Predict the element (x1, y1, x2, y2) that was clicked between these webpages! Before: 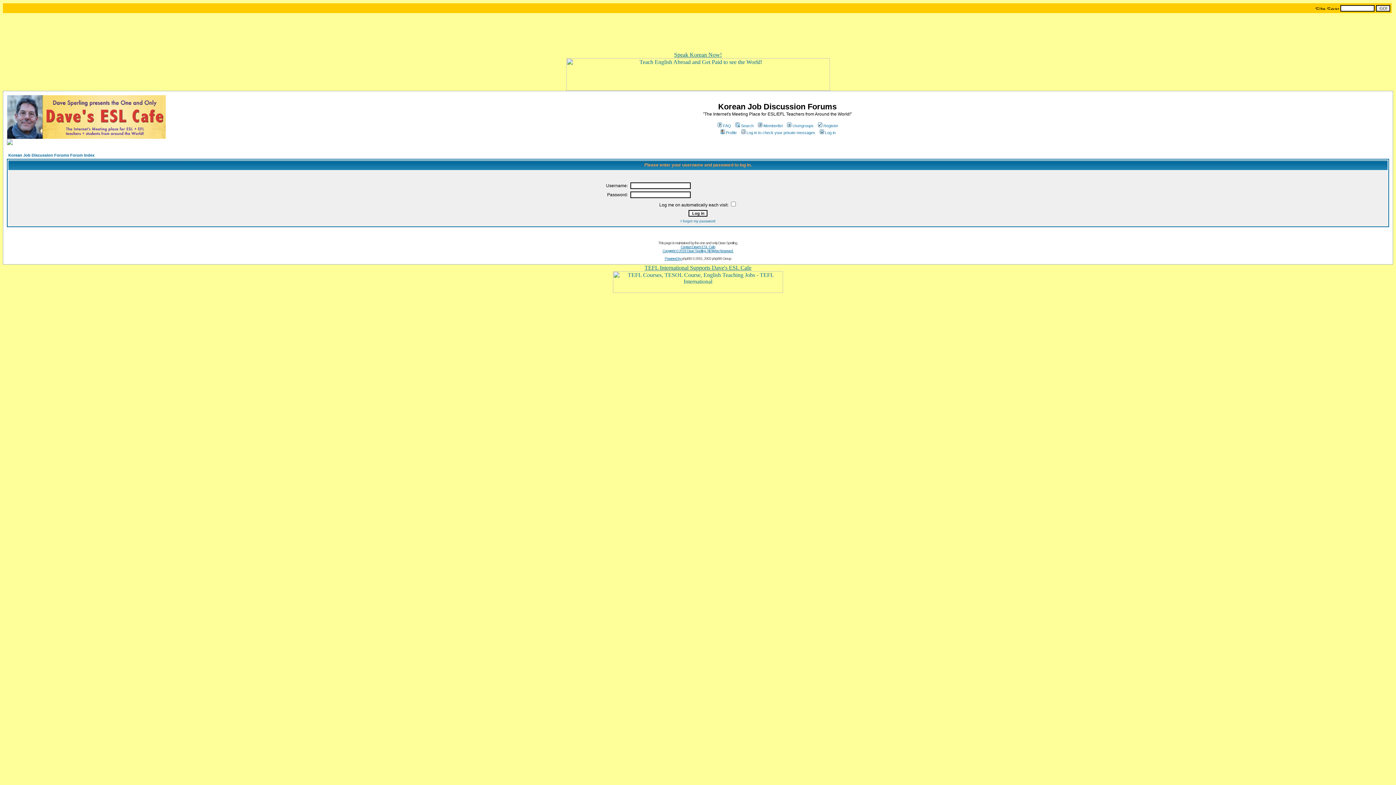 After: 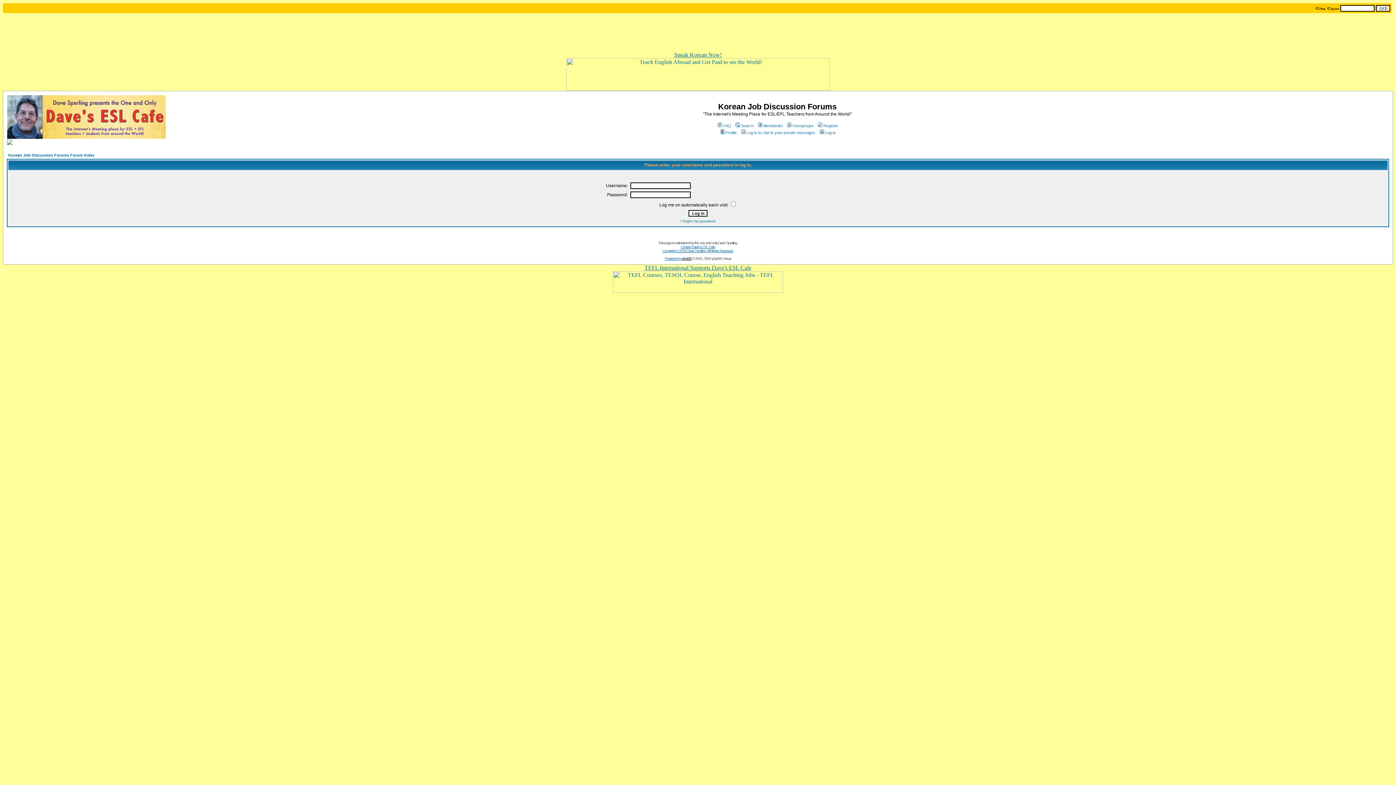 Action: label: phpBB bbox: (682, 256, 691, 260)